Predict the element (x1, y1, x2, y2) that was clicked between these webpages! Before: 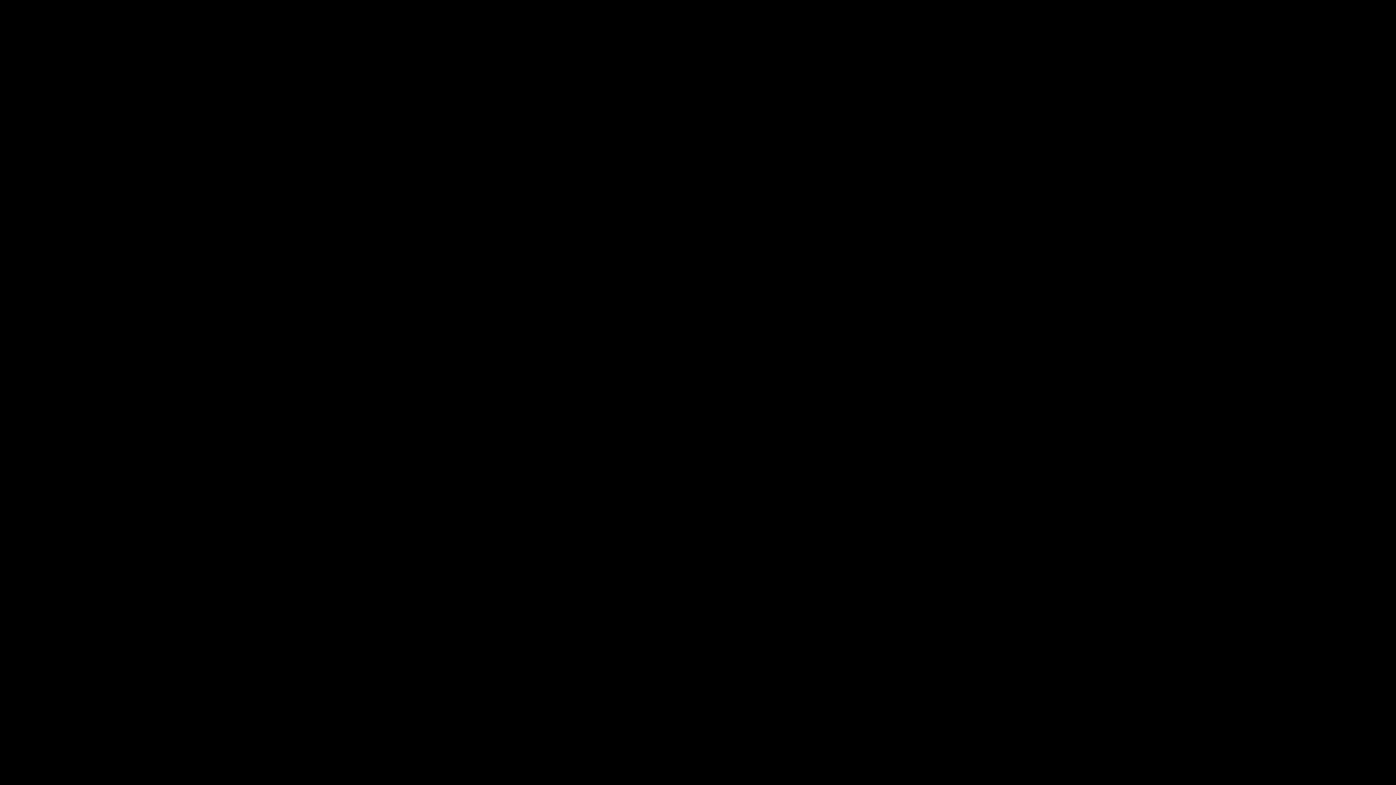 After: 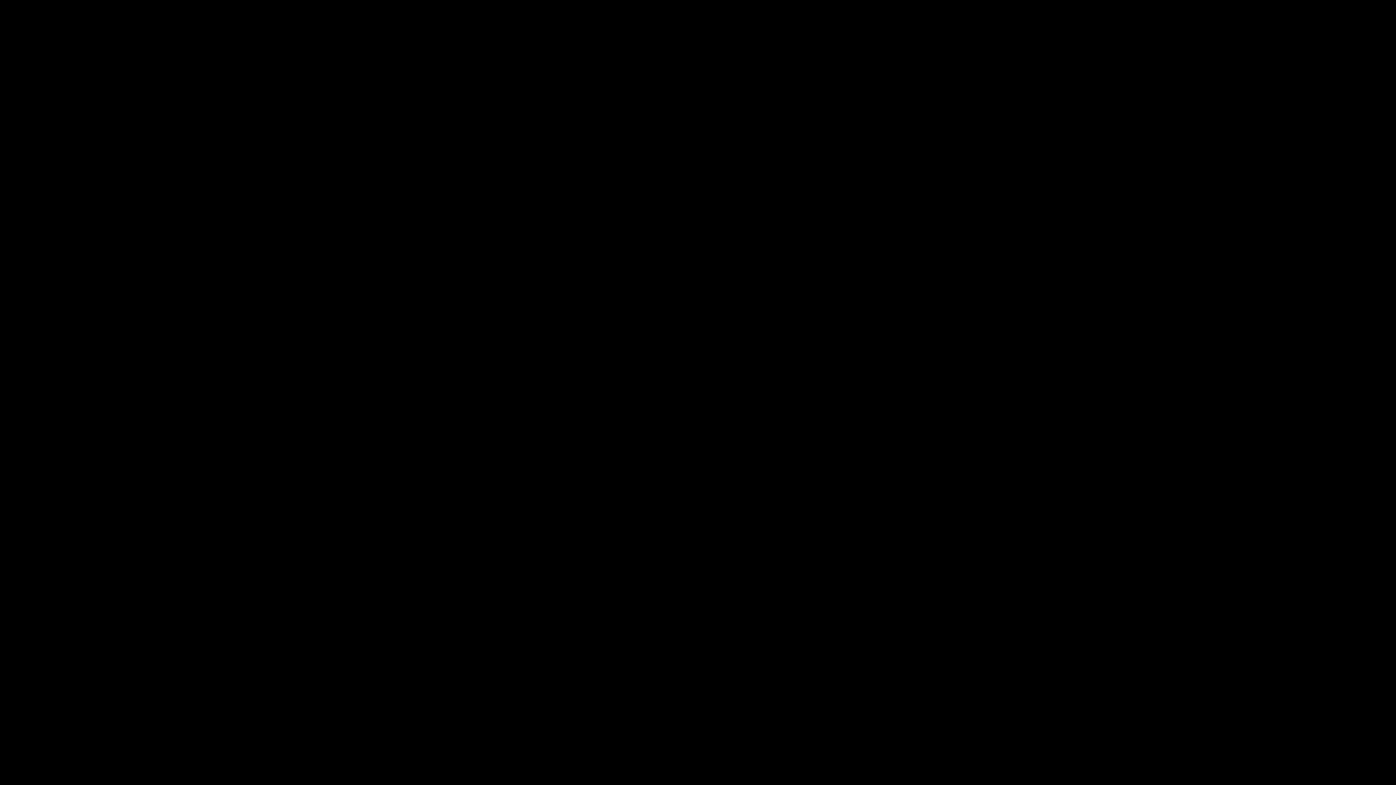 Action: bbox: (695, 0, 736, 29) label: DIRECTORY